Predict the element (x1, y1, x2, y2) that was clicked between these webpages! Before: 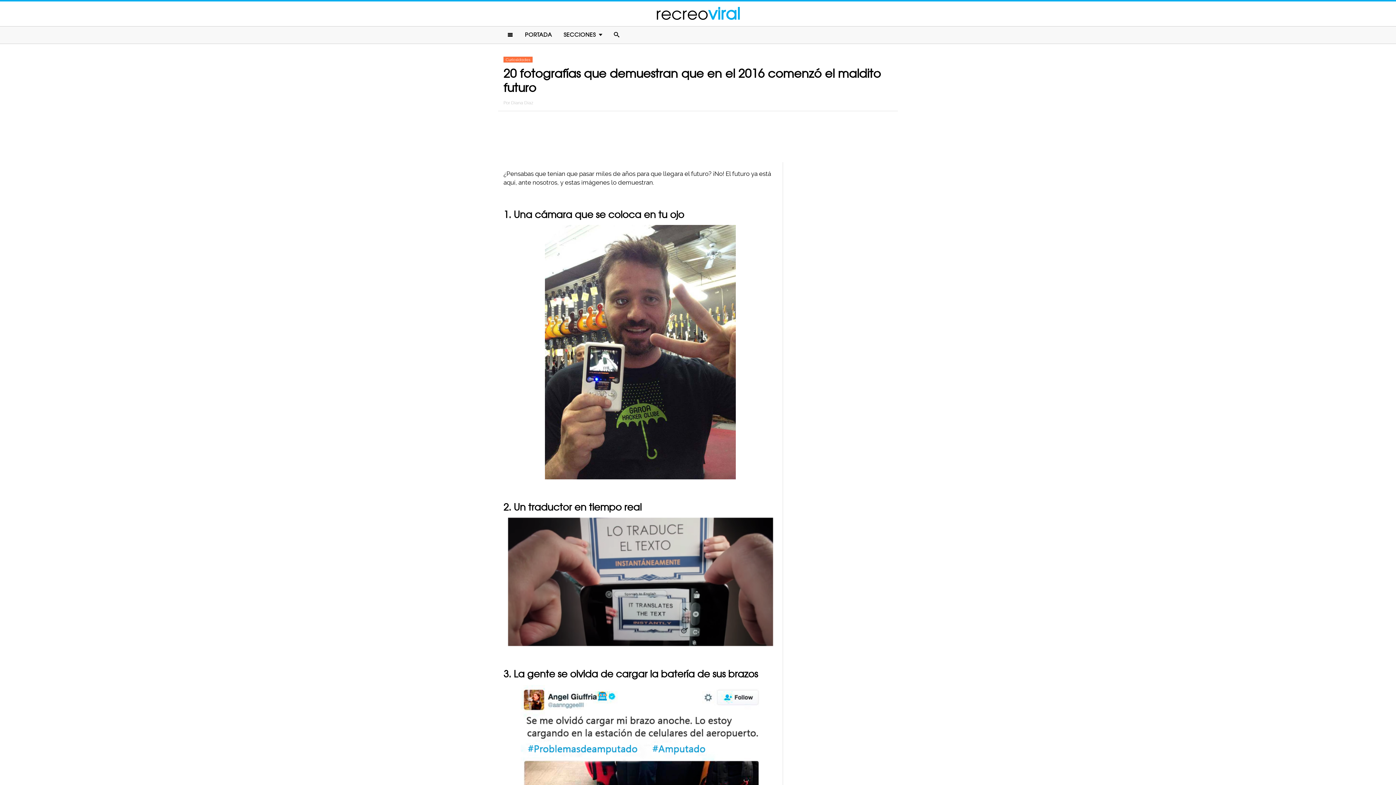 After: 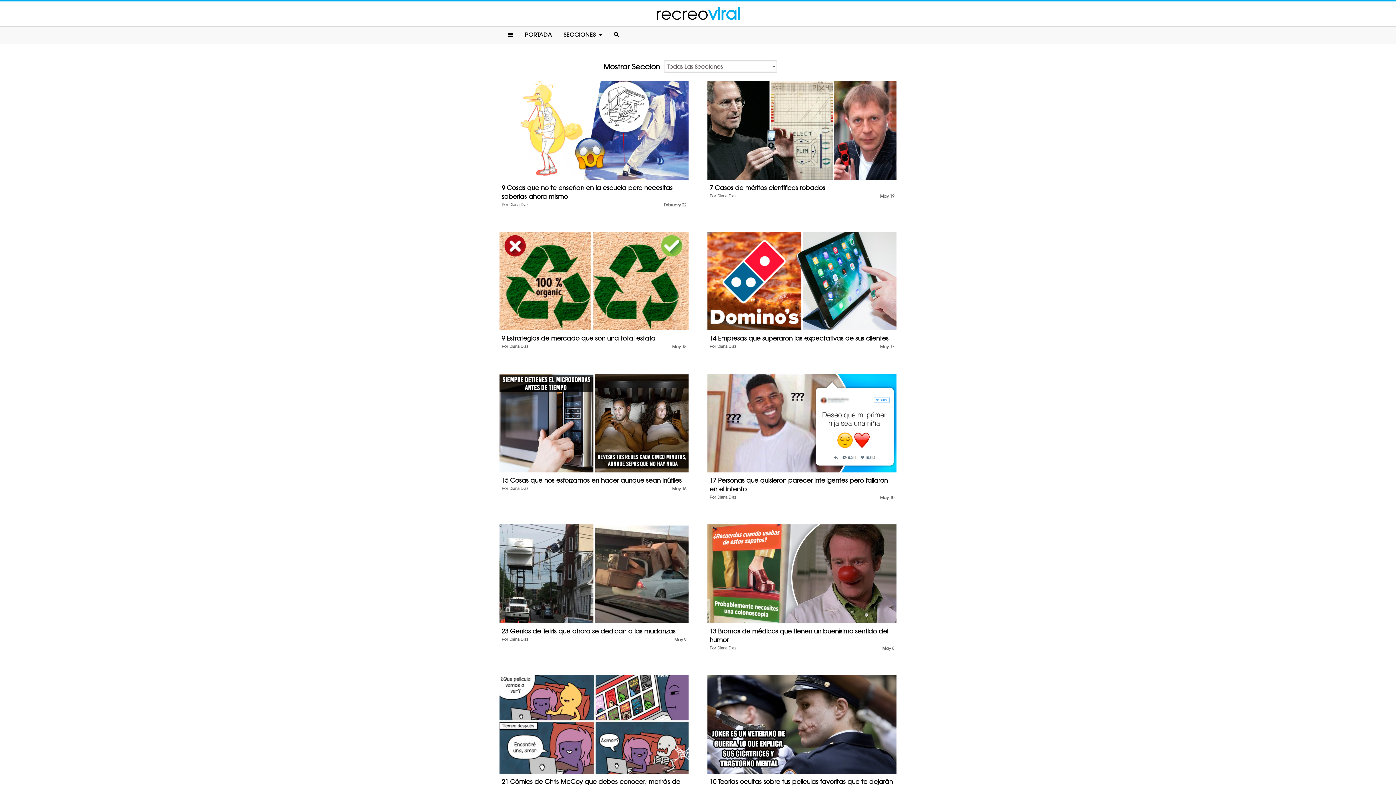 Action: label: Diana Diaz bbox: (511, 100, 533, 105)